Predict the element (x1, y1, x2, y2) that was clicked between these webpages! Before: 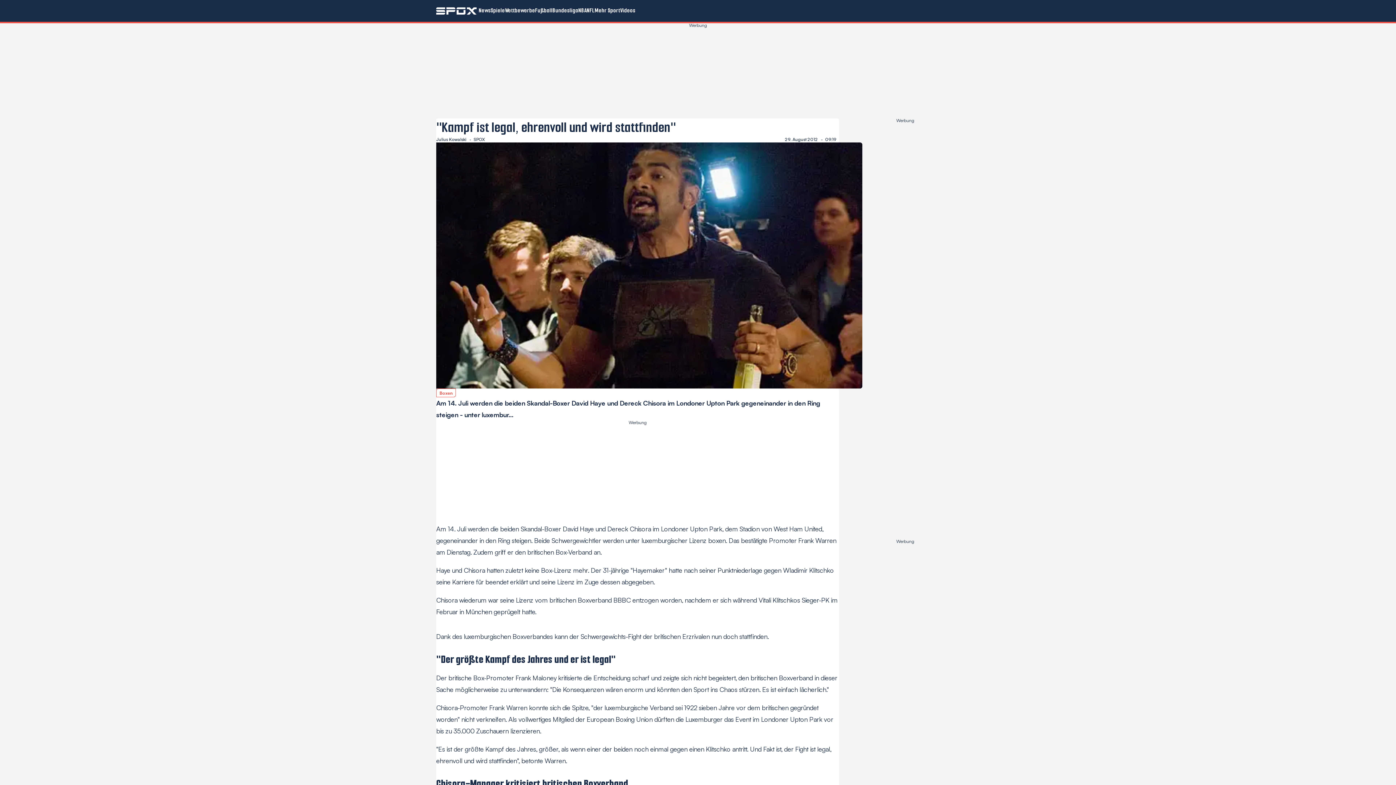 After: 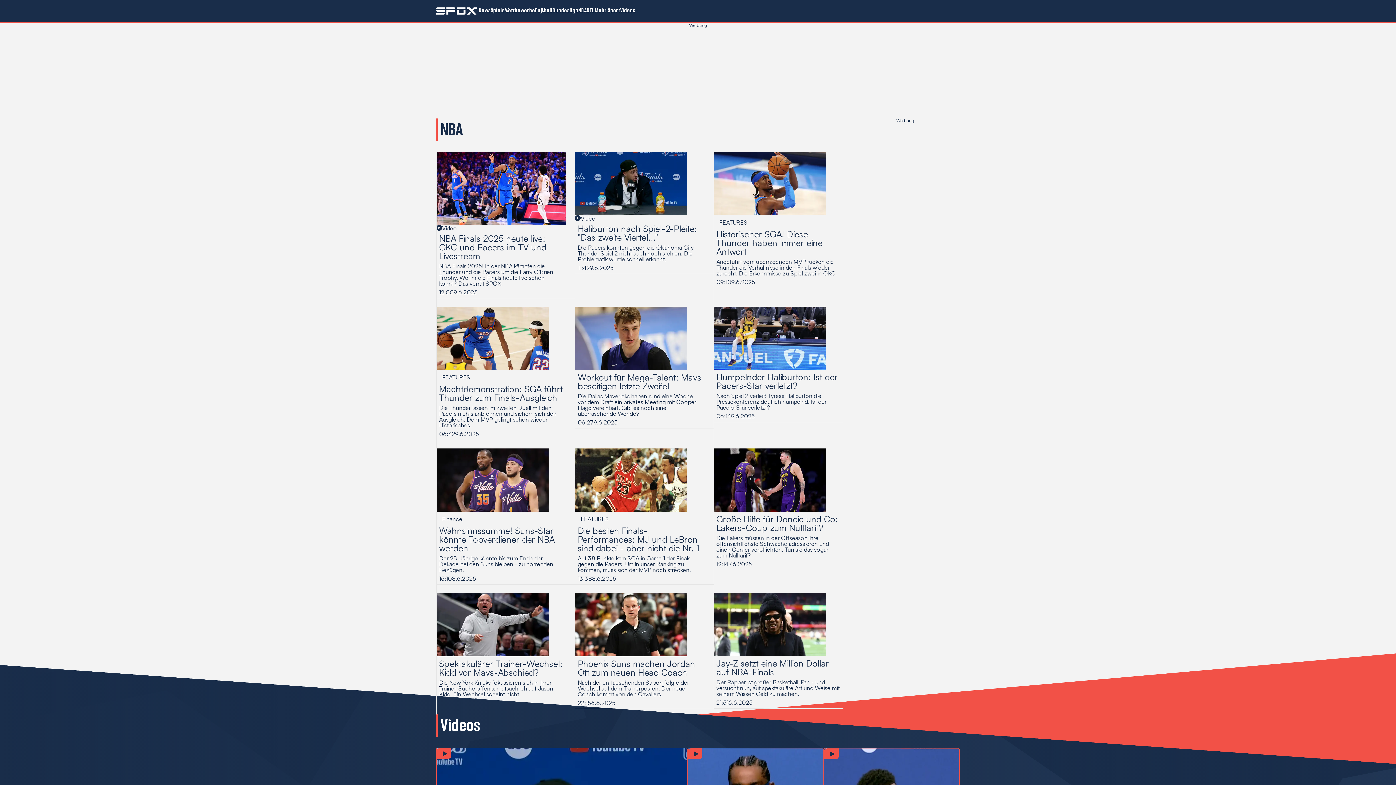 Action: bbox: (578, 0, 586, 21) label: NBA